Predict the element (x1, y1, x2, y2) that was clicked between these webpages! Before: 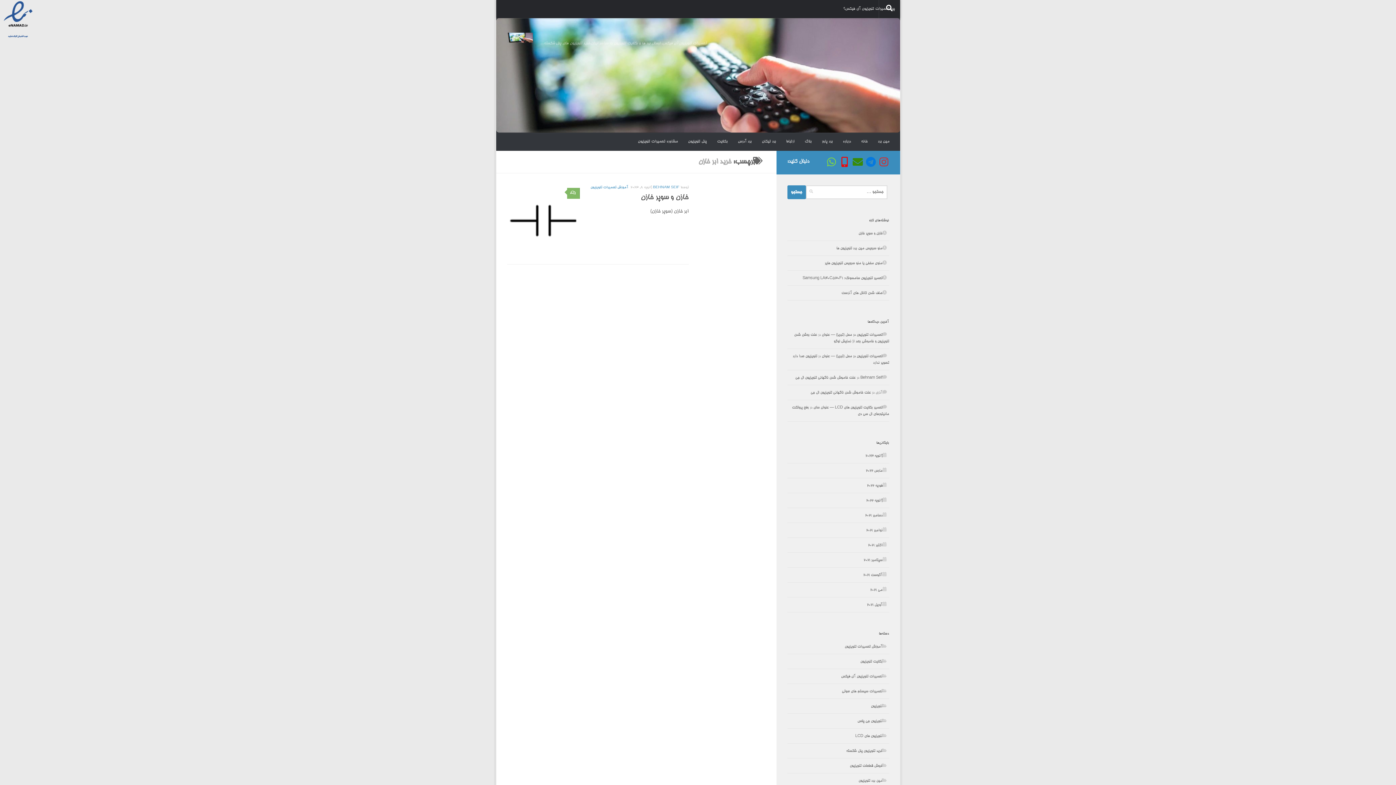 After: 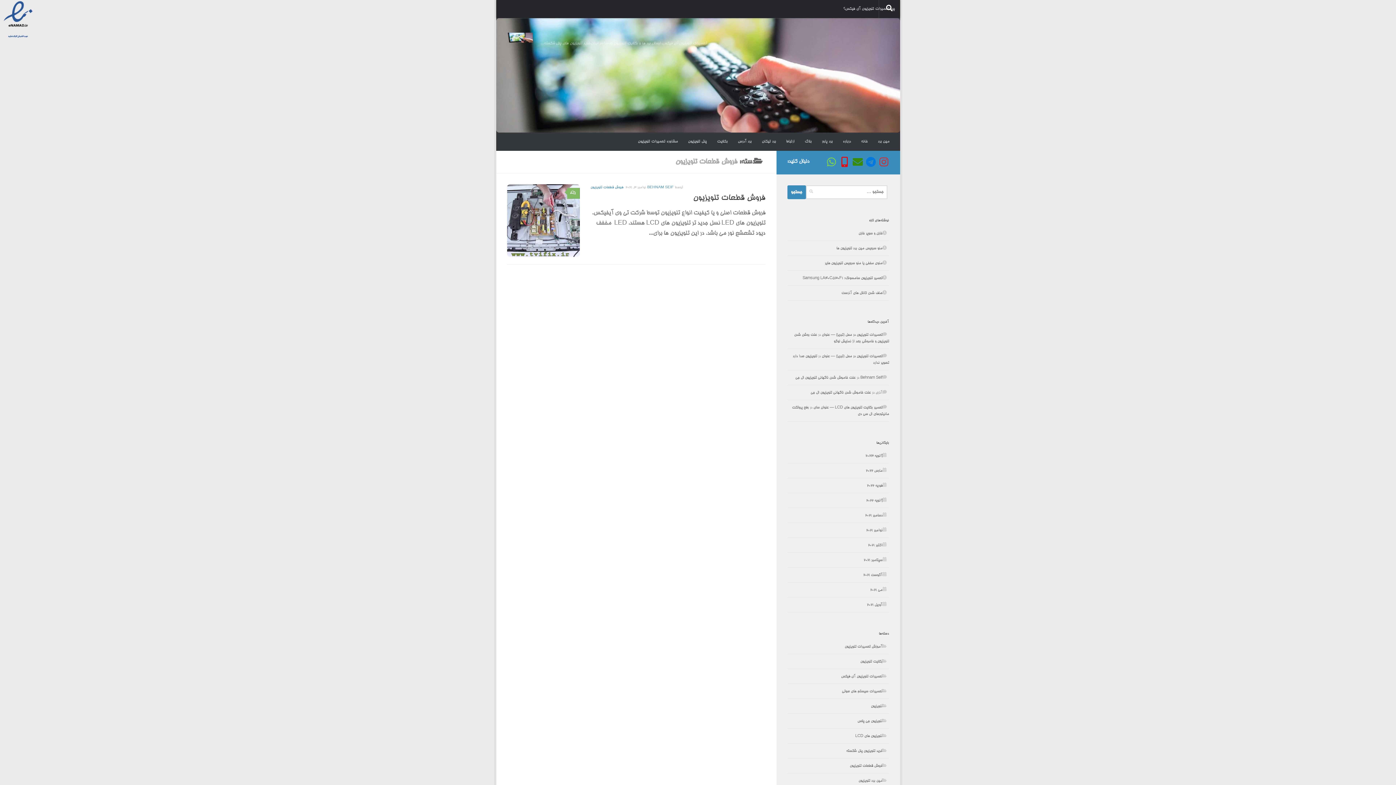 Action: label: فروش قطعات تلویزیون bbox: (850, 764, 889, 768)